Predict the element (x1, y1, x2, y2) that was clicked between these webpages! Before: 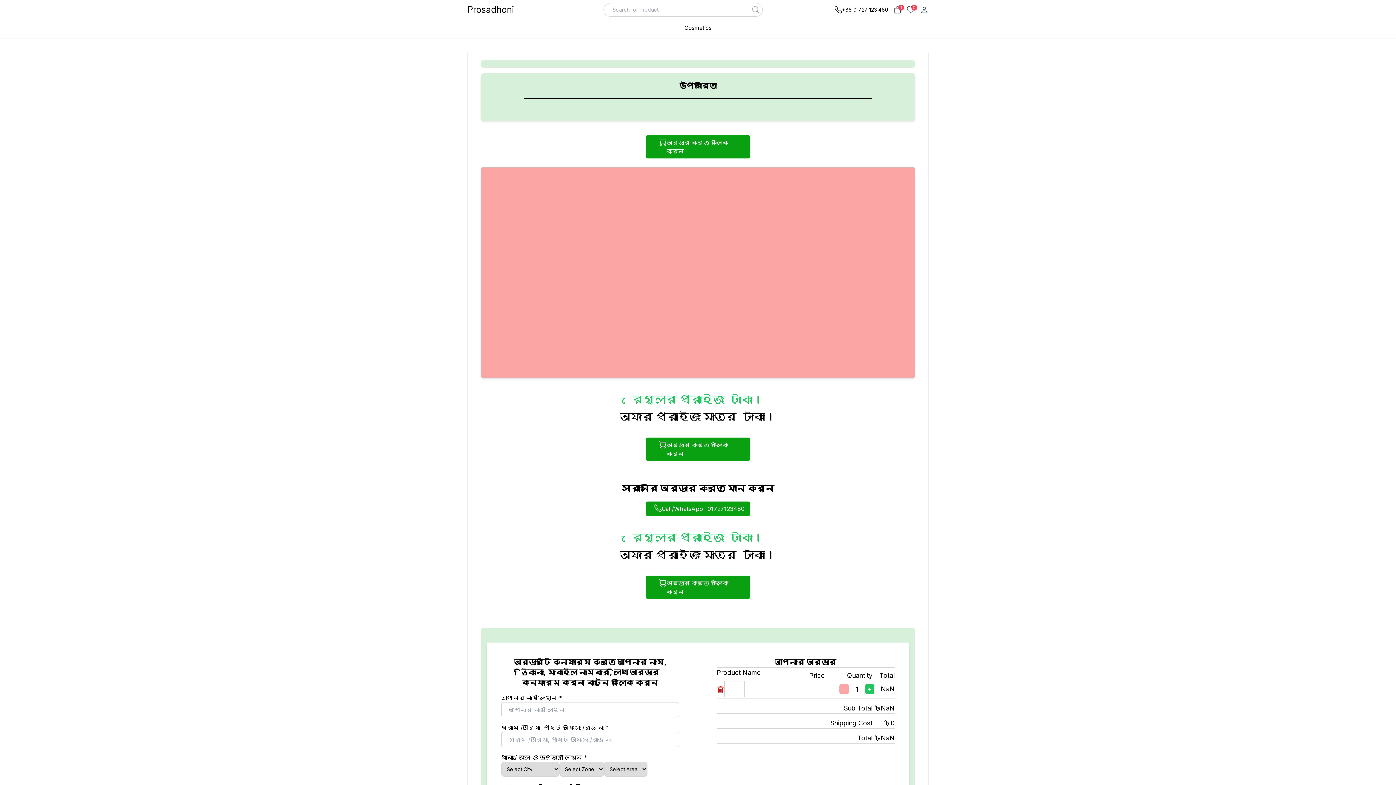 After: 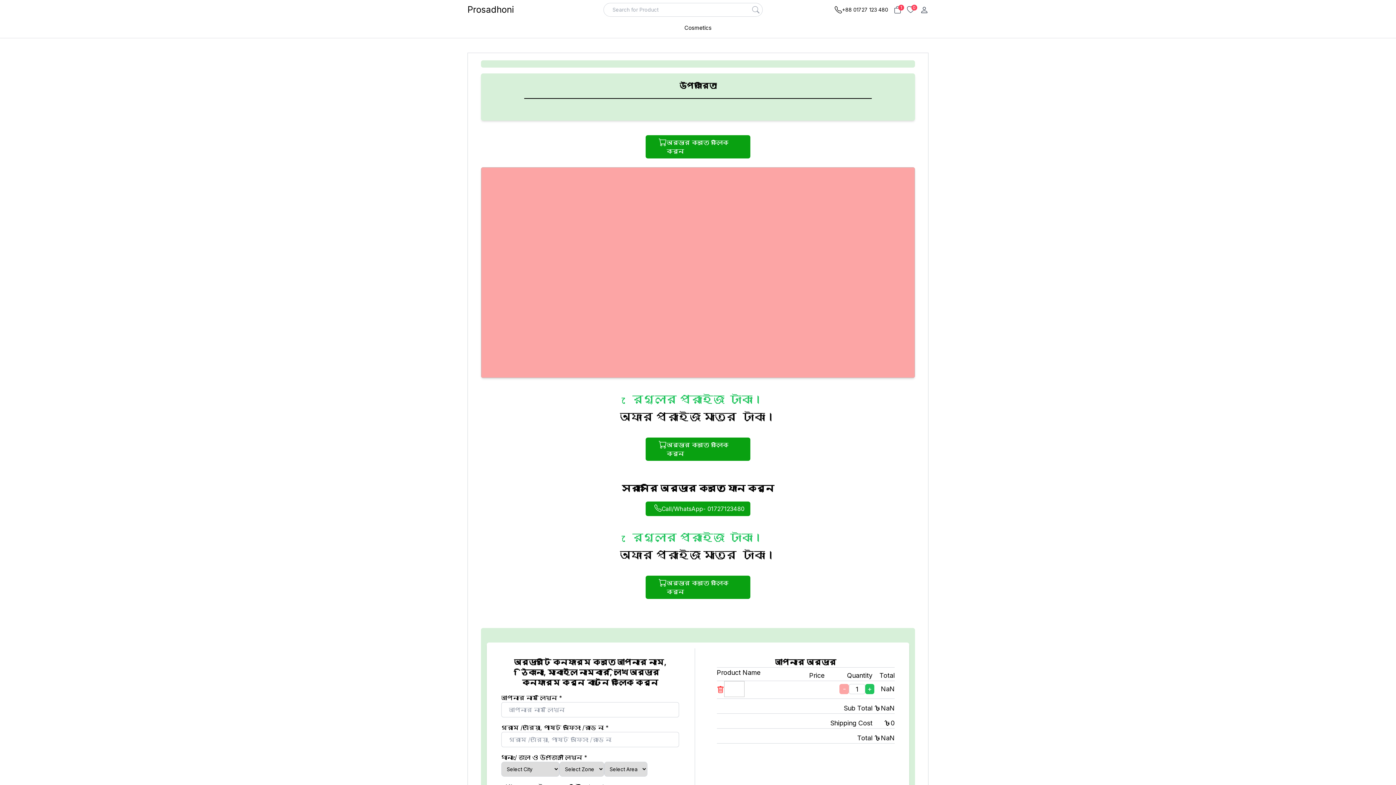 Action: bbox: (485, 610, 492, 617) label:  Previous